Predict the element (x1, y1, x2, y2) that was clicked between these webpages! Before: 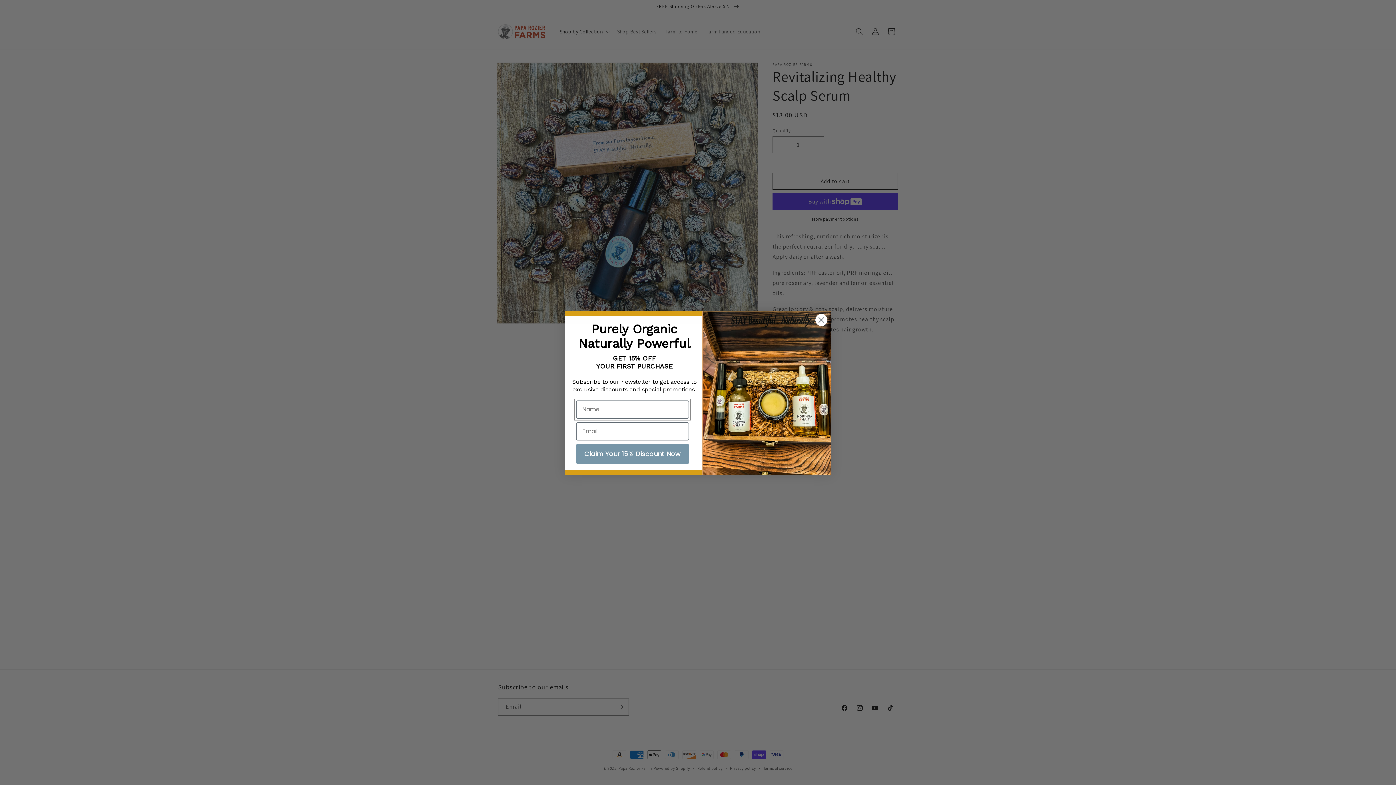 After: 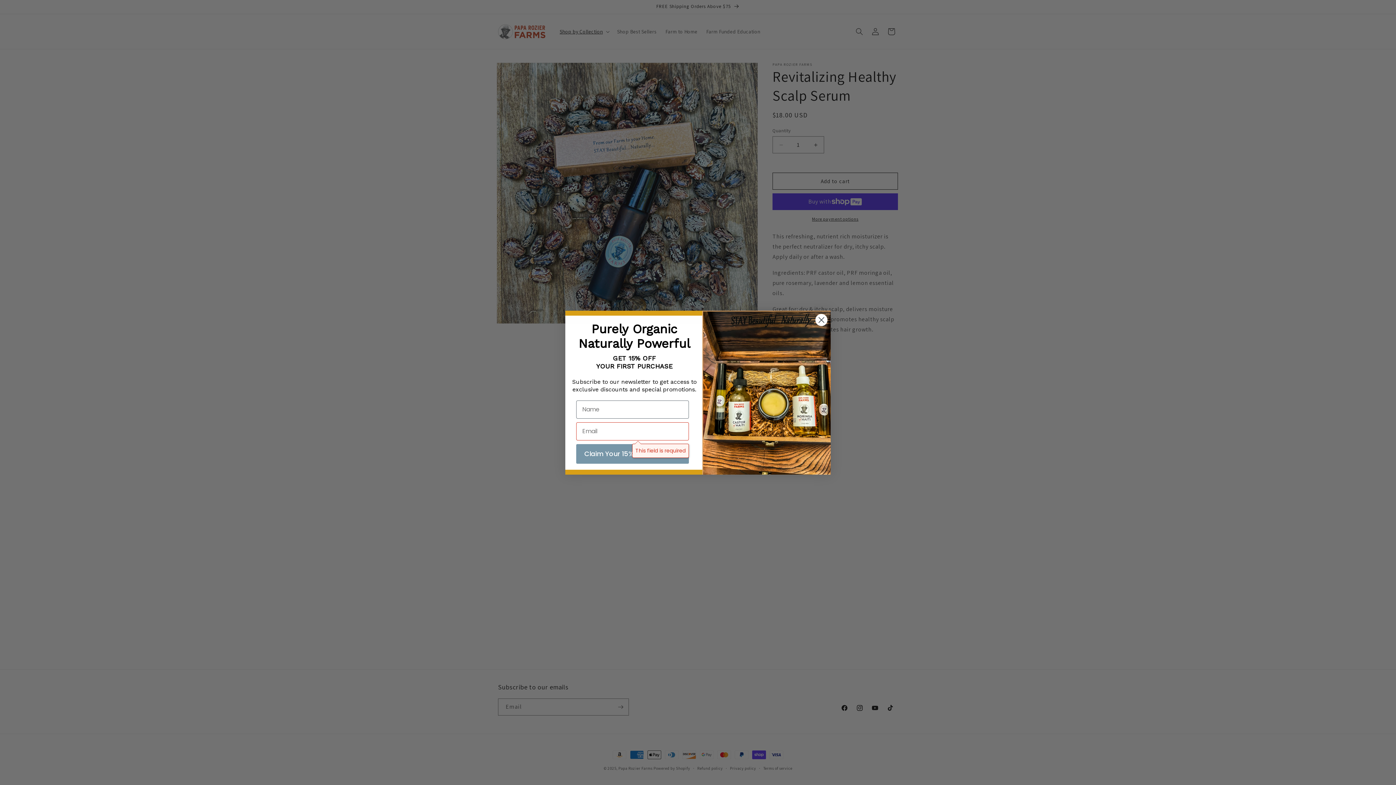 Action: bbox: (576, 444, 689, 463) label: Claim Your 15% Discount Now